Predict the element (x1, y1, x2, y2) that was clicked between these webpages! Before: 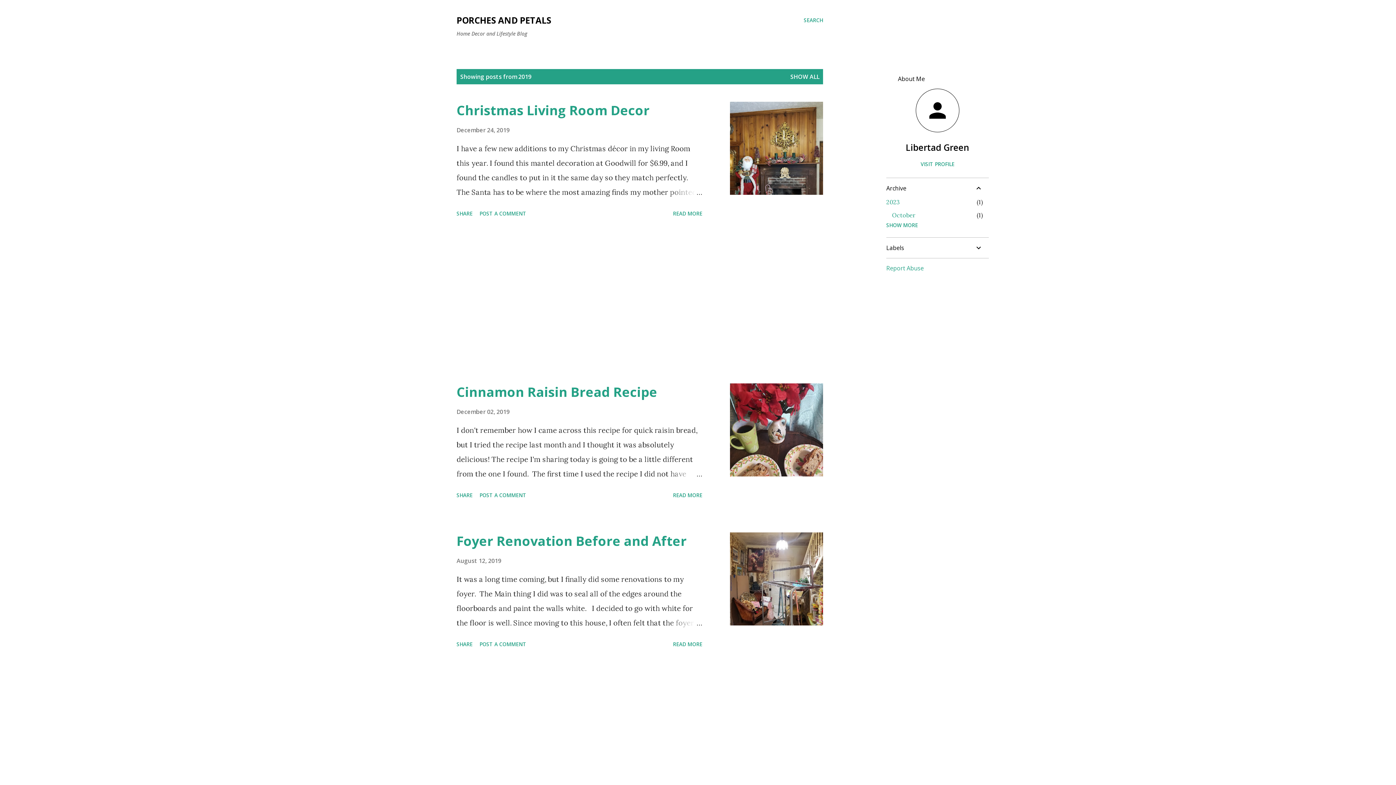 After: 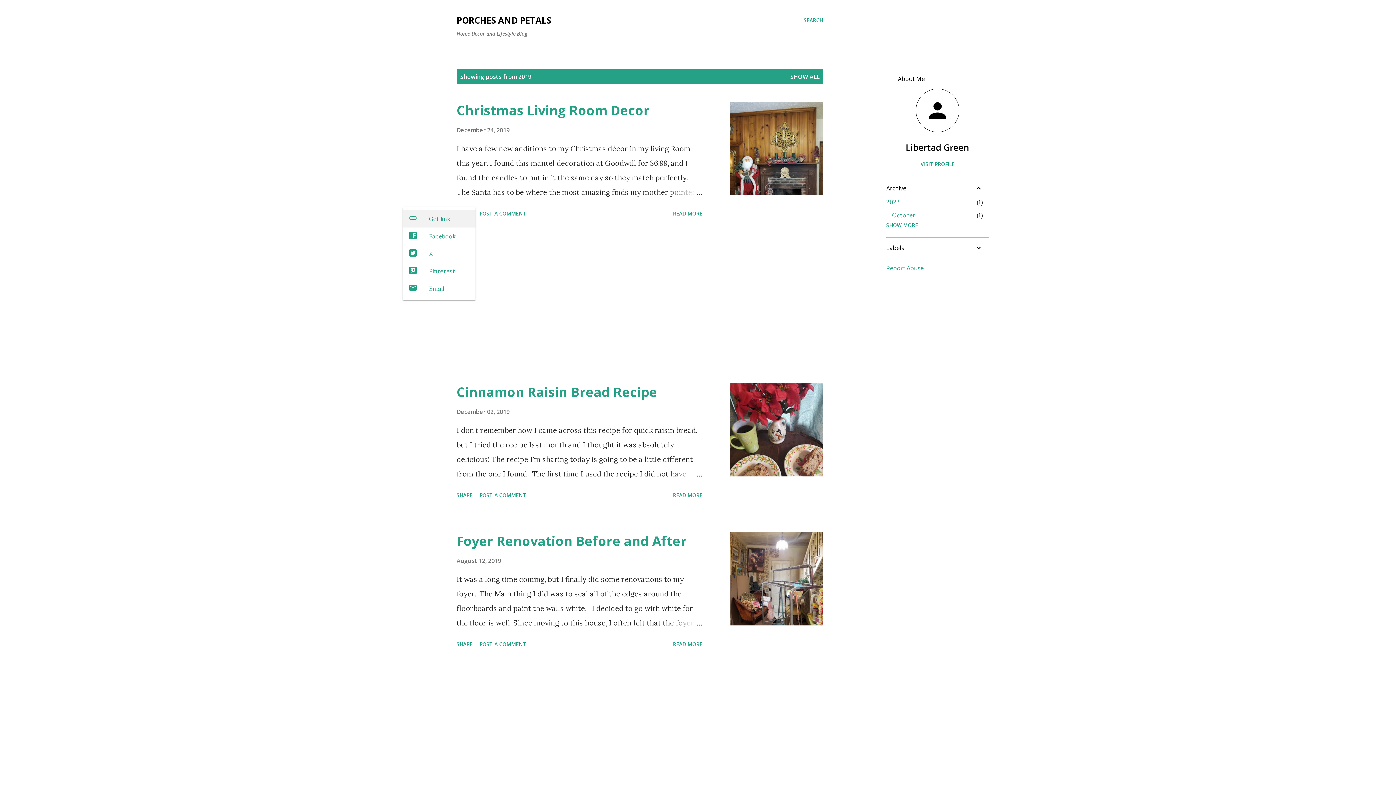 Action: label: Share bbox: (453, 207, 475, 220)